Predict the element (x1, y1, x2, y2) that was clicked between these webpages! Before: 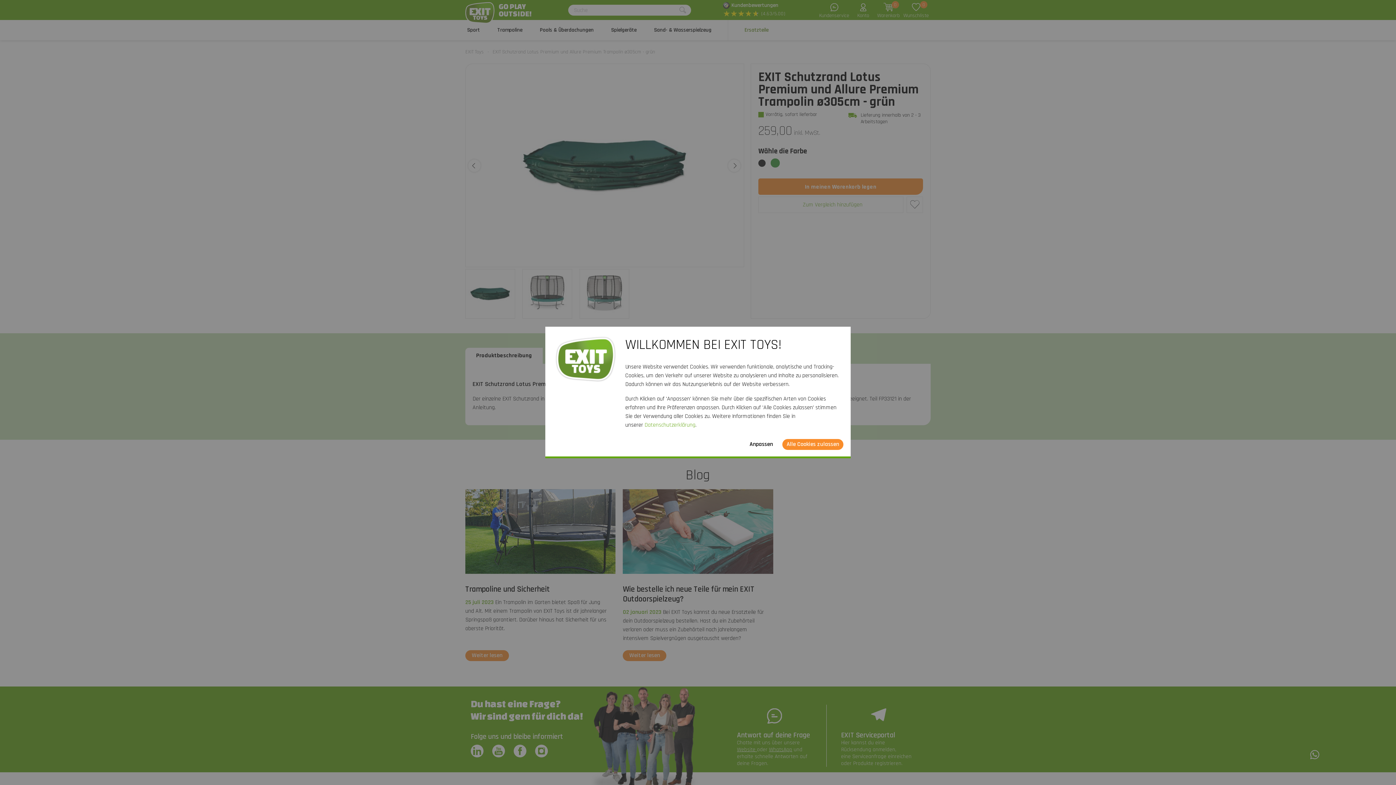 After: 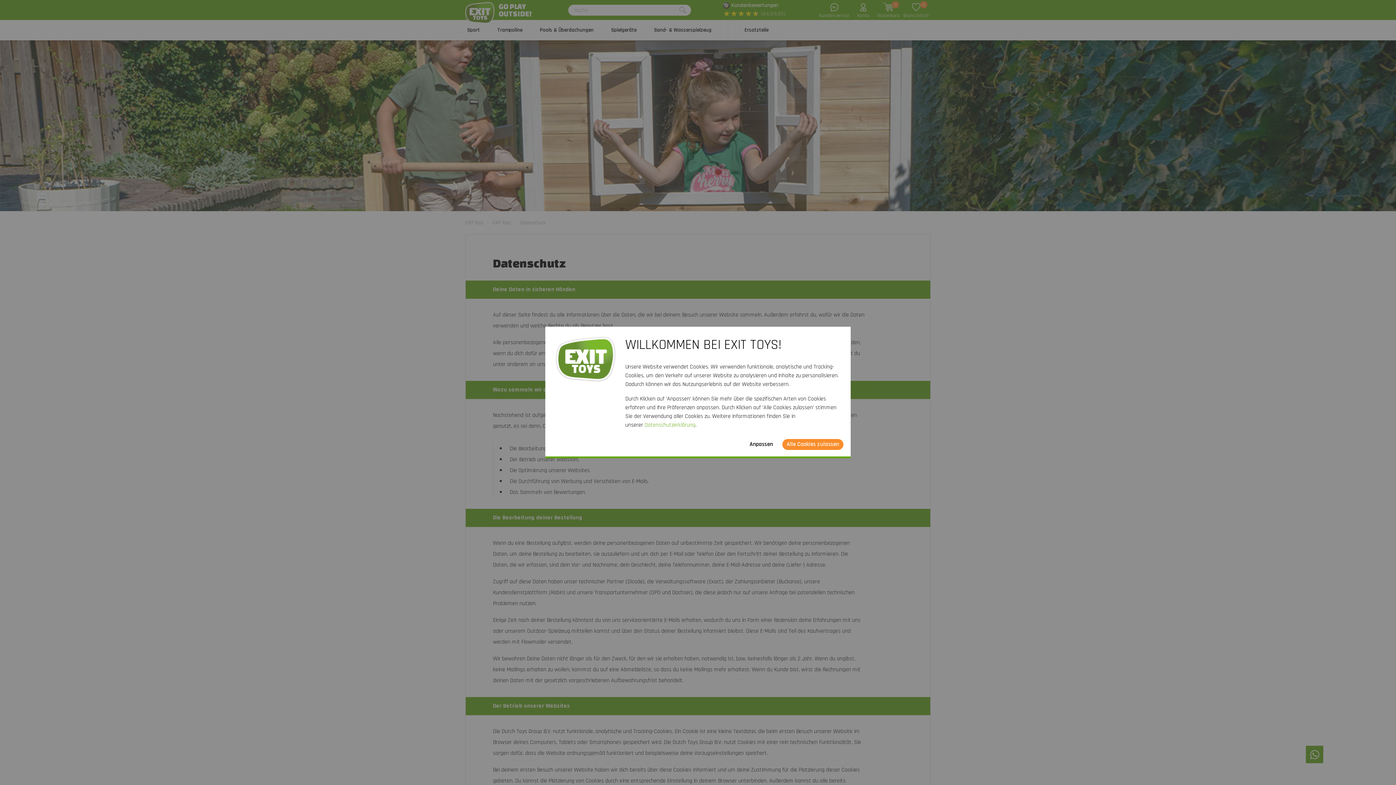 Action: bbox: (644, 421, 695, 429) label: Datenschutzerklärung